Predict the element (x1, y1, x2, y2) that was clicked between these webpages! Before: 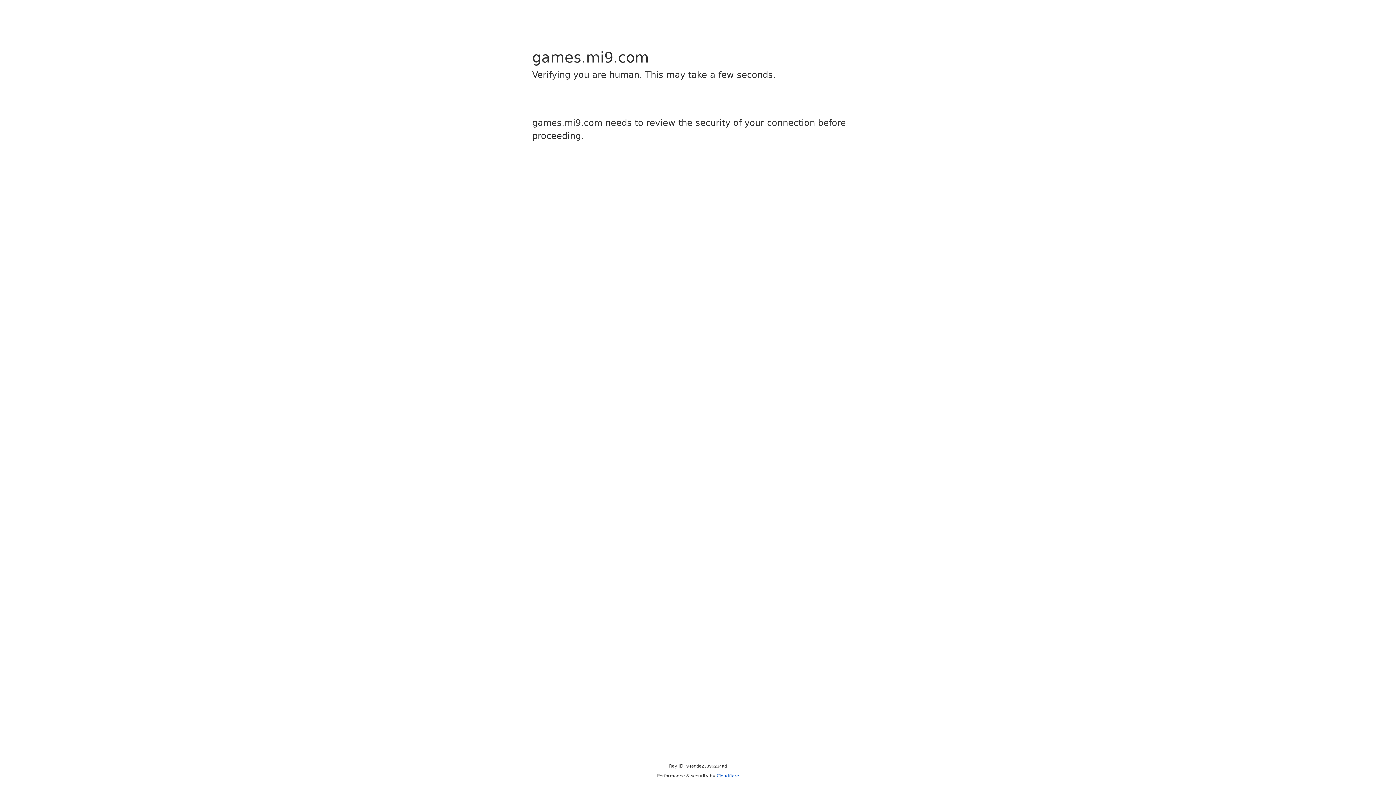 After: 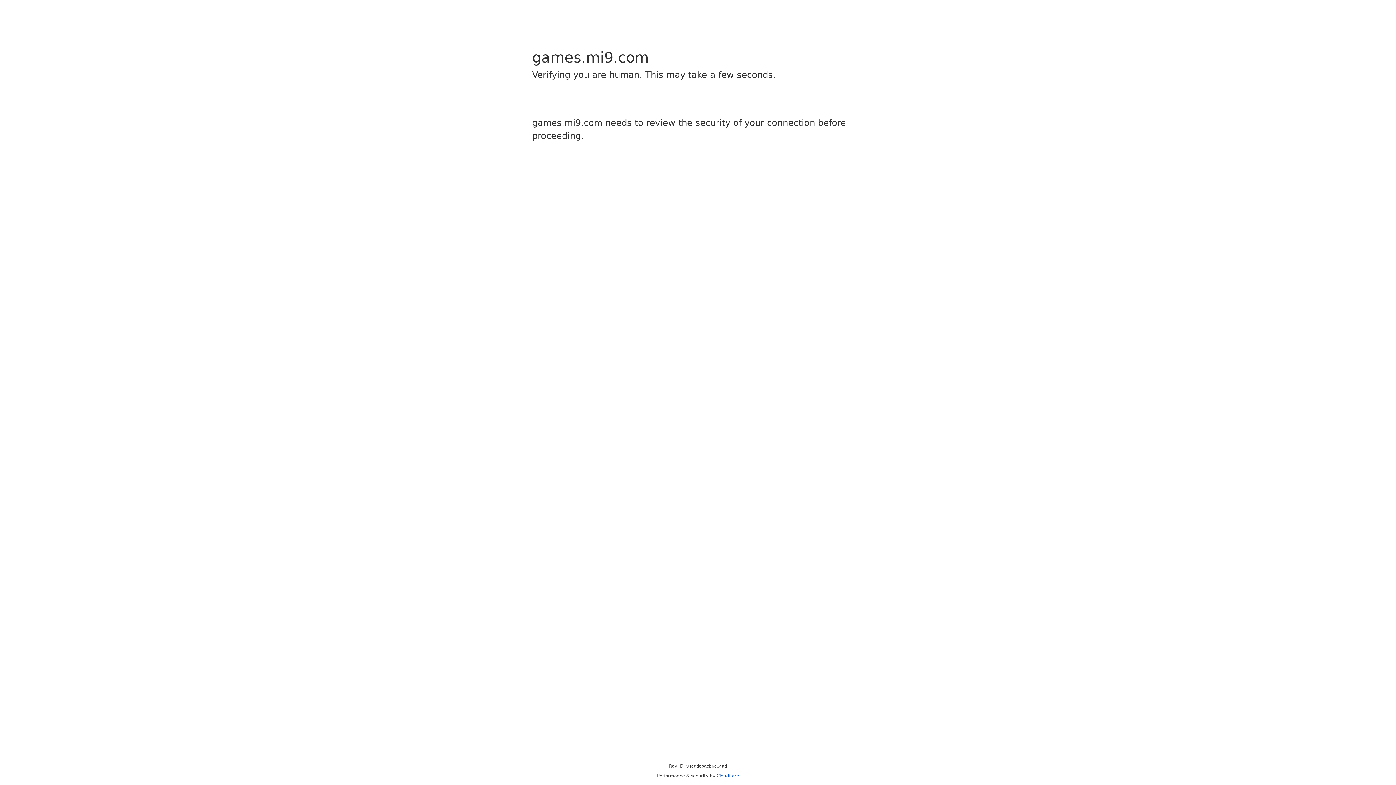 Action: label: Cloudflare bbox: (716, 773, 739, 778)